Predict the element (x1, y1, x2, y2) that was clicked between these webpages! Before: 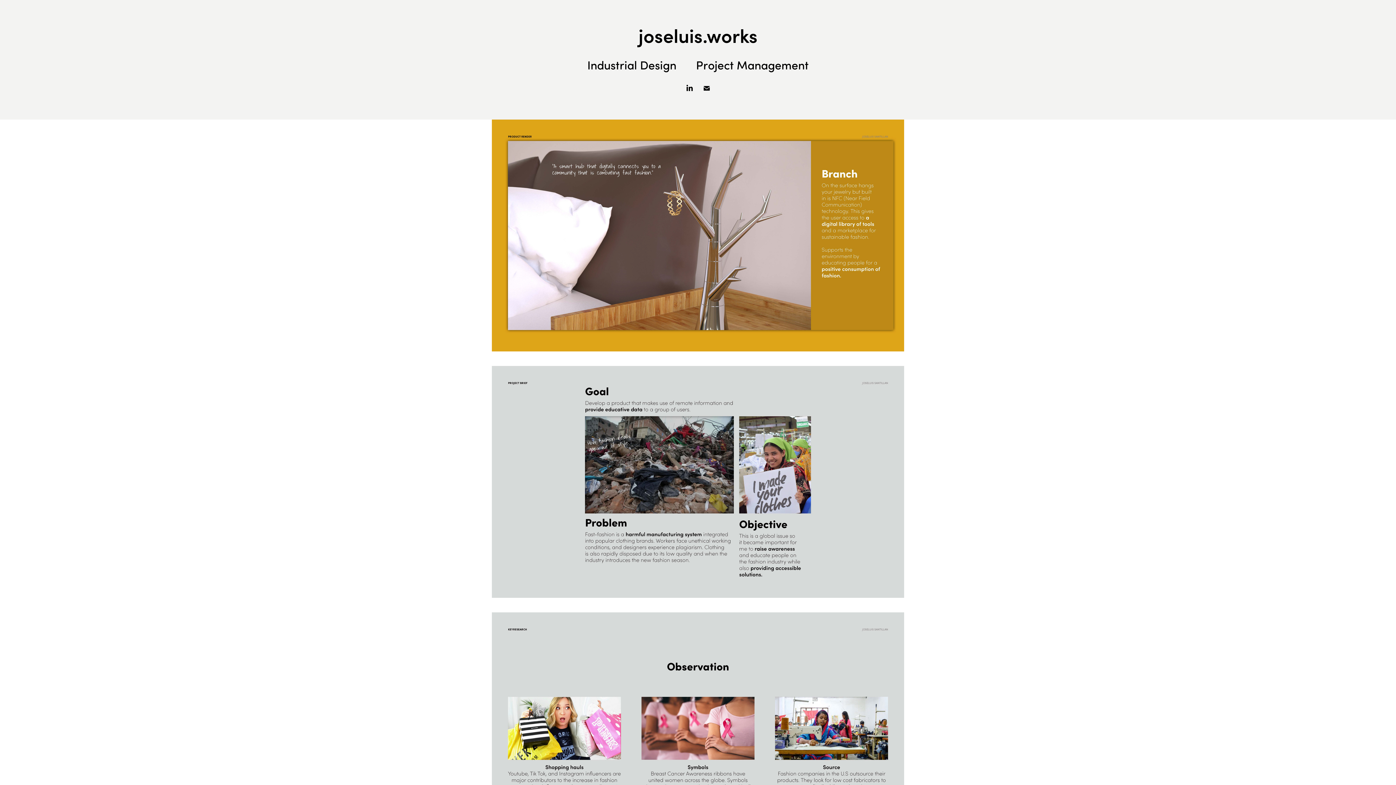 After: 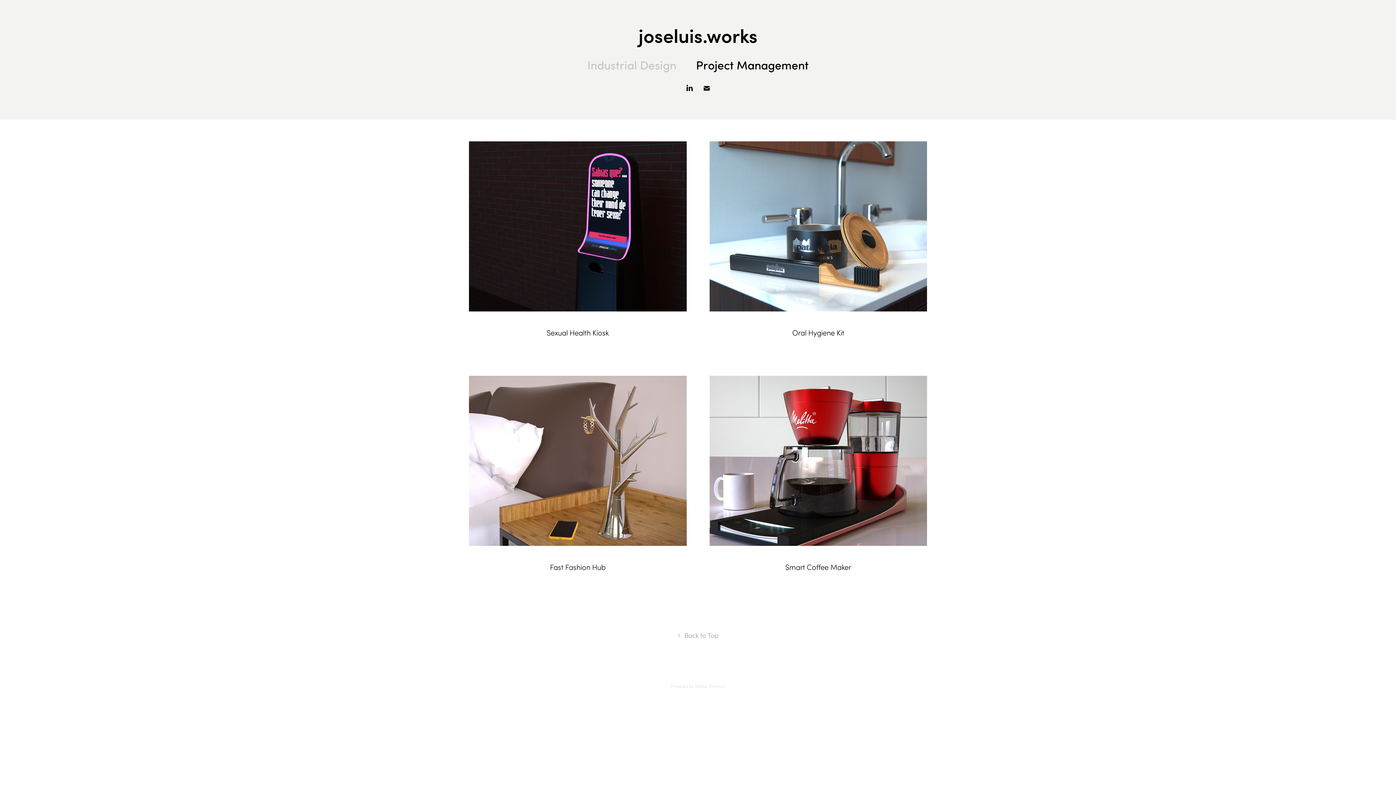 Action: label: joseluis.works bbox: (638, 21, 757, 48)